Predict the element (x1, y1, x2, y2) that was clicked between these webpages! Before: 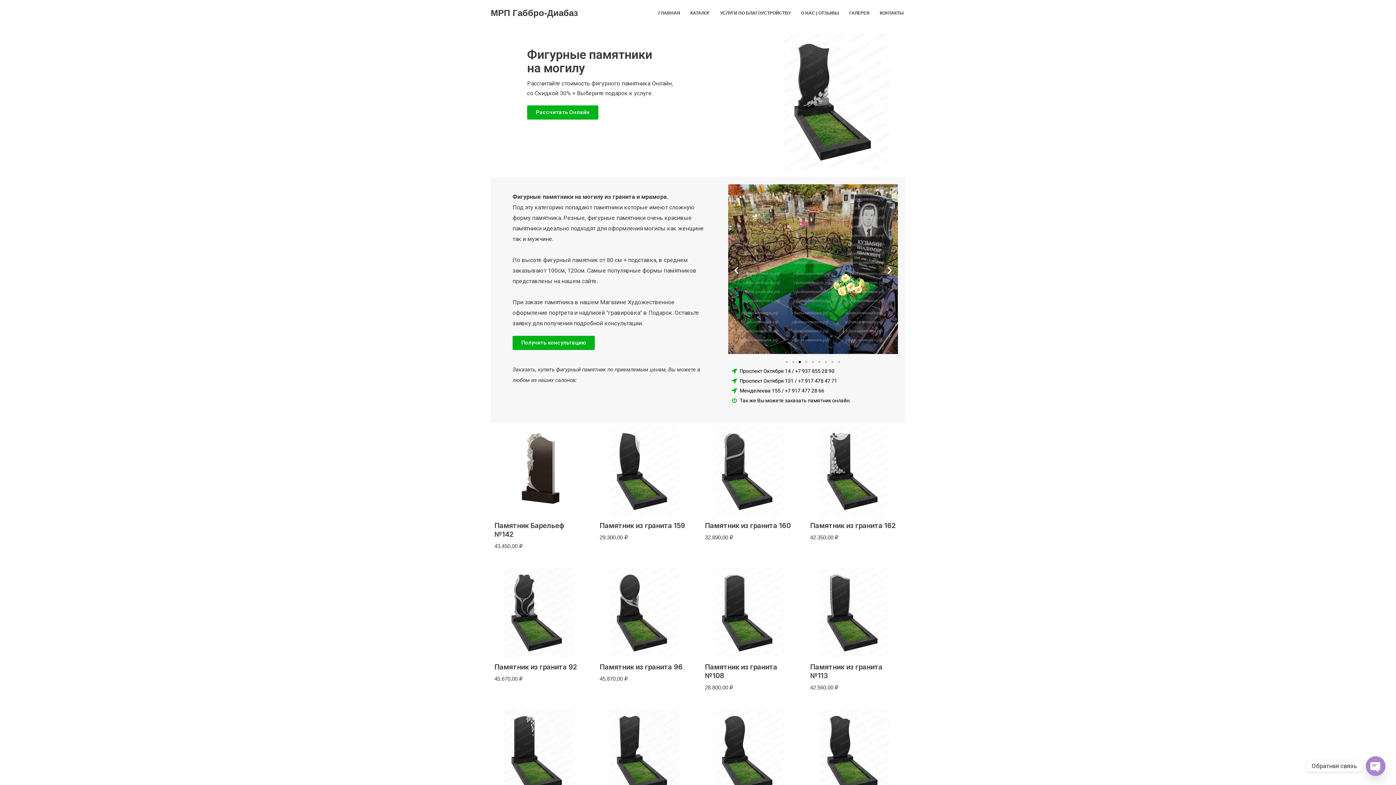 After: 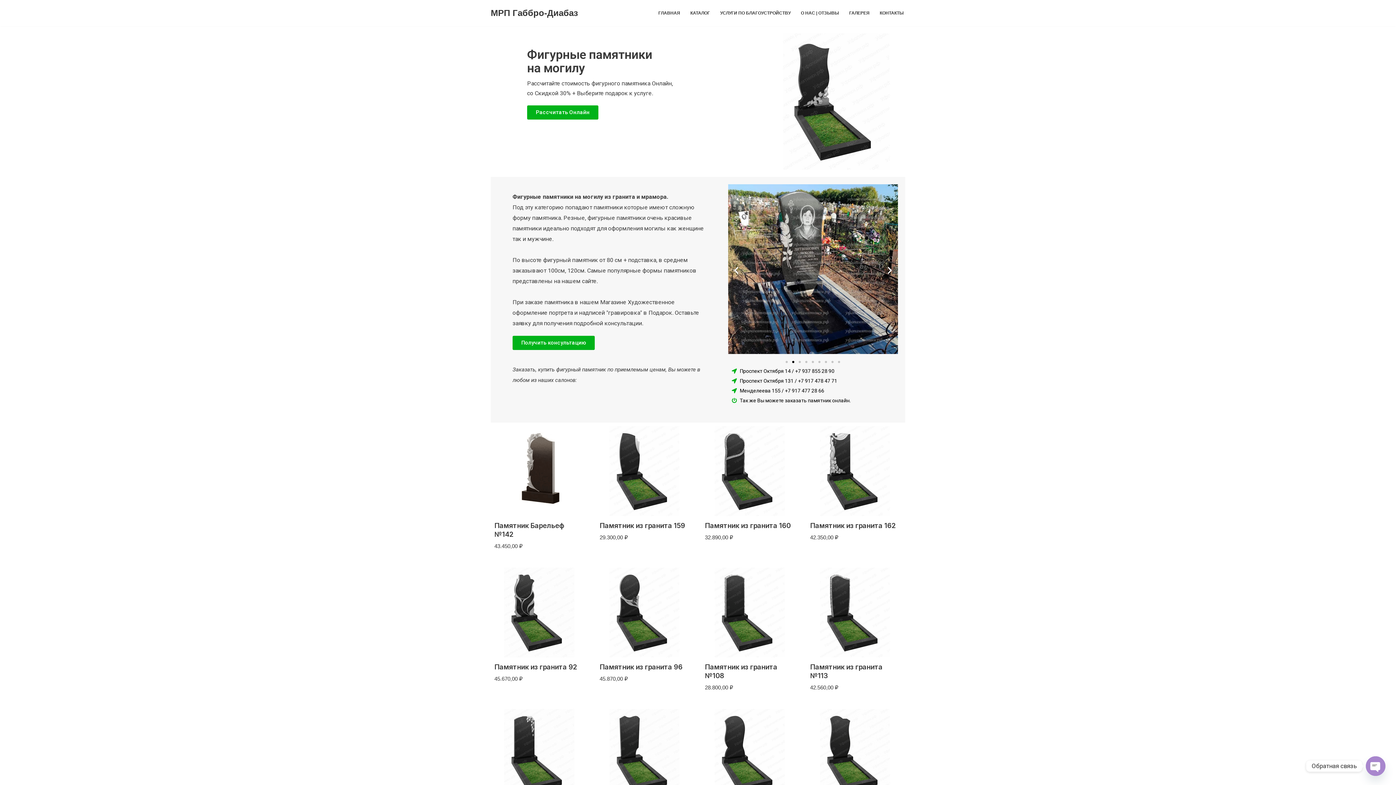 Action: bbox: (792, 361, 794, 363) label: Перейти к слайду 2